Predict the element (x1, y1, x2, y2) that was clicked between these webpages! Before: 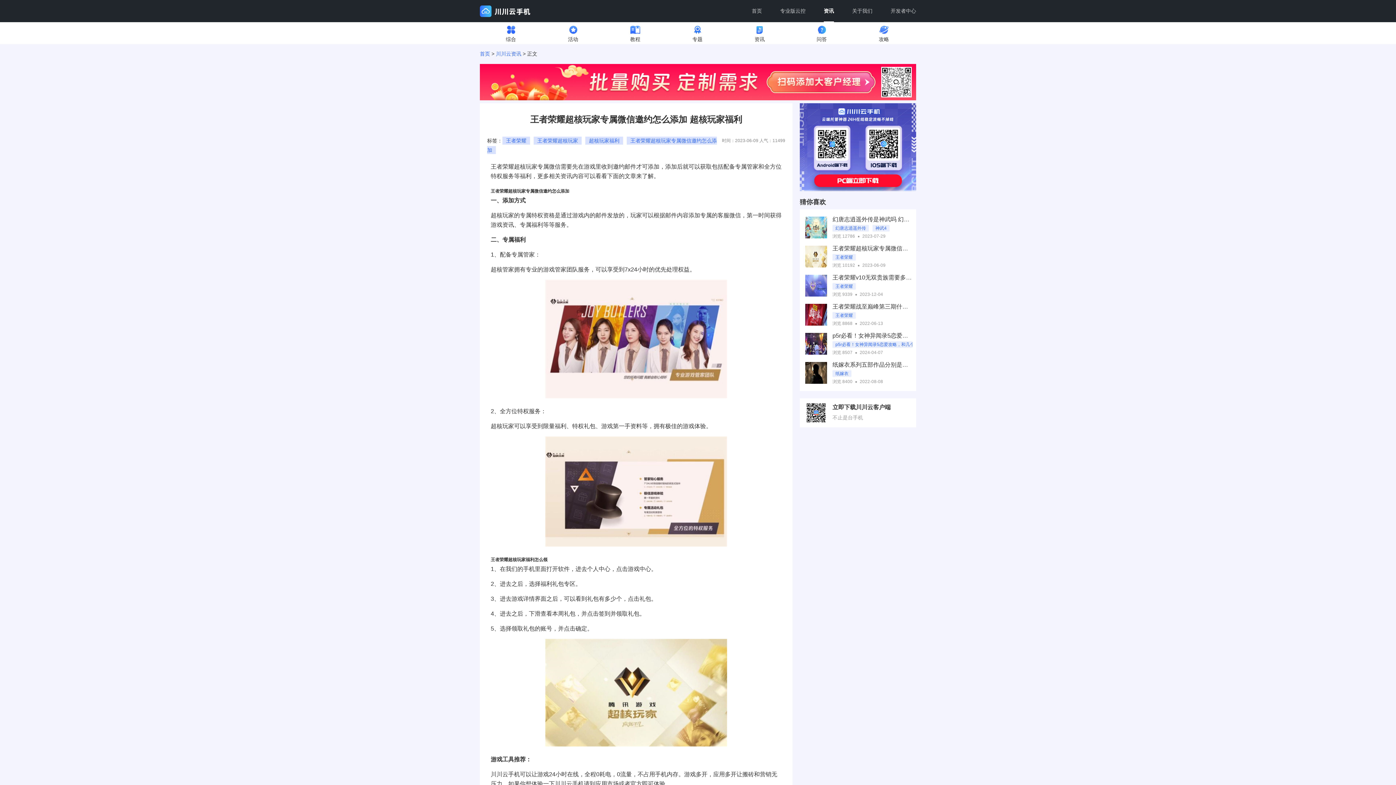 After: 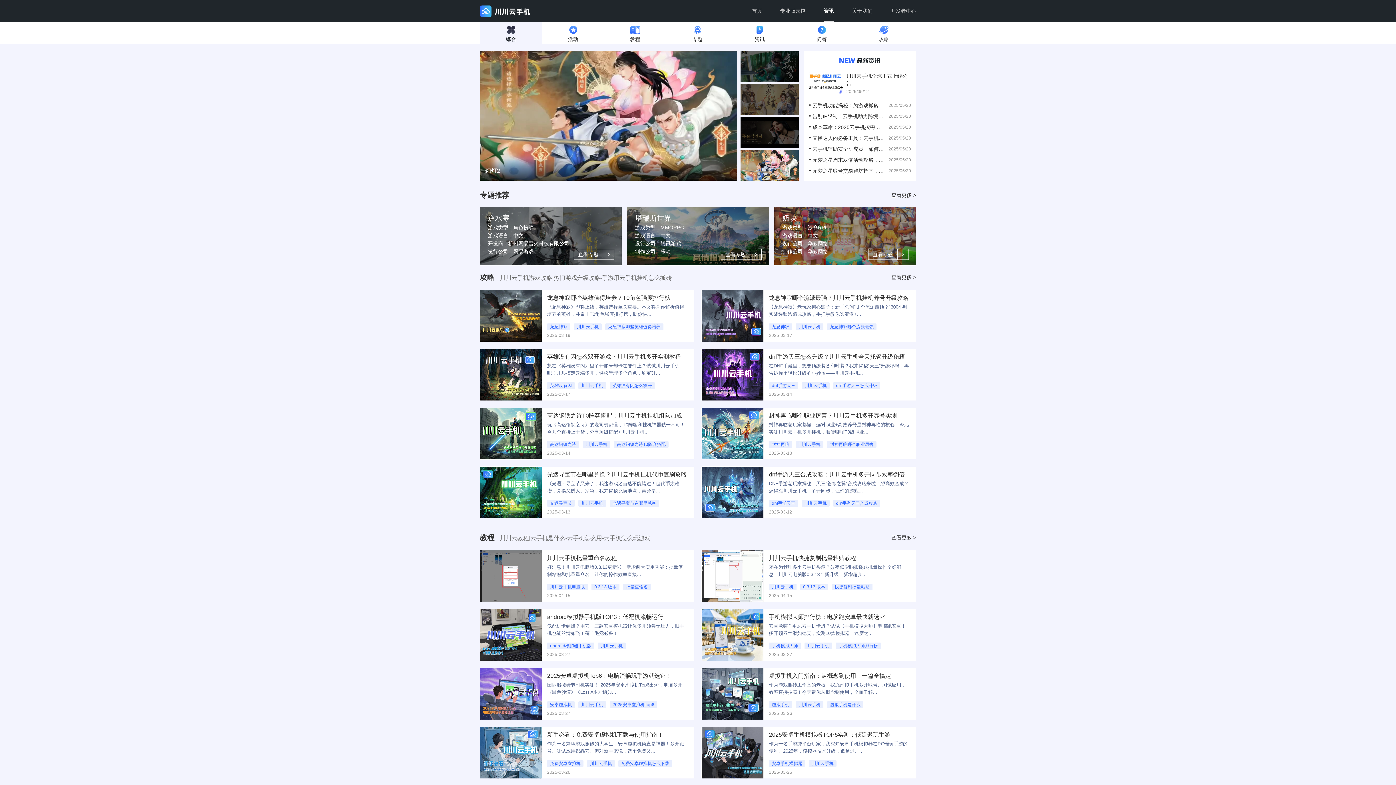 Action: bbox: (480, 22, 542, 42) label: 综合